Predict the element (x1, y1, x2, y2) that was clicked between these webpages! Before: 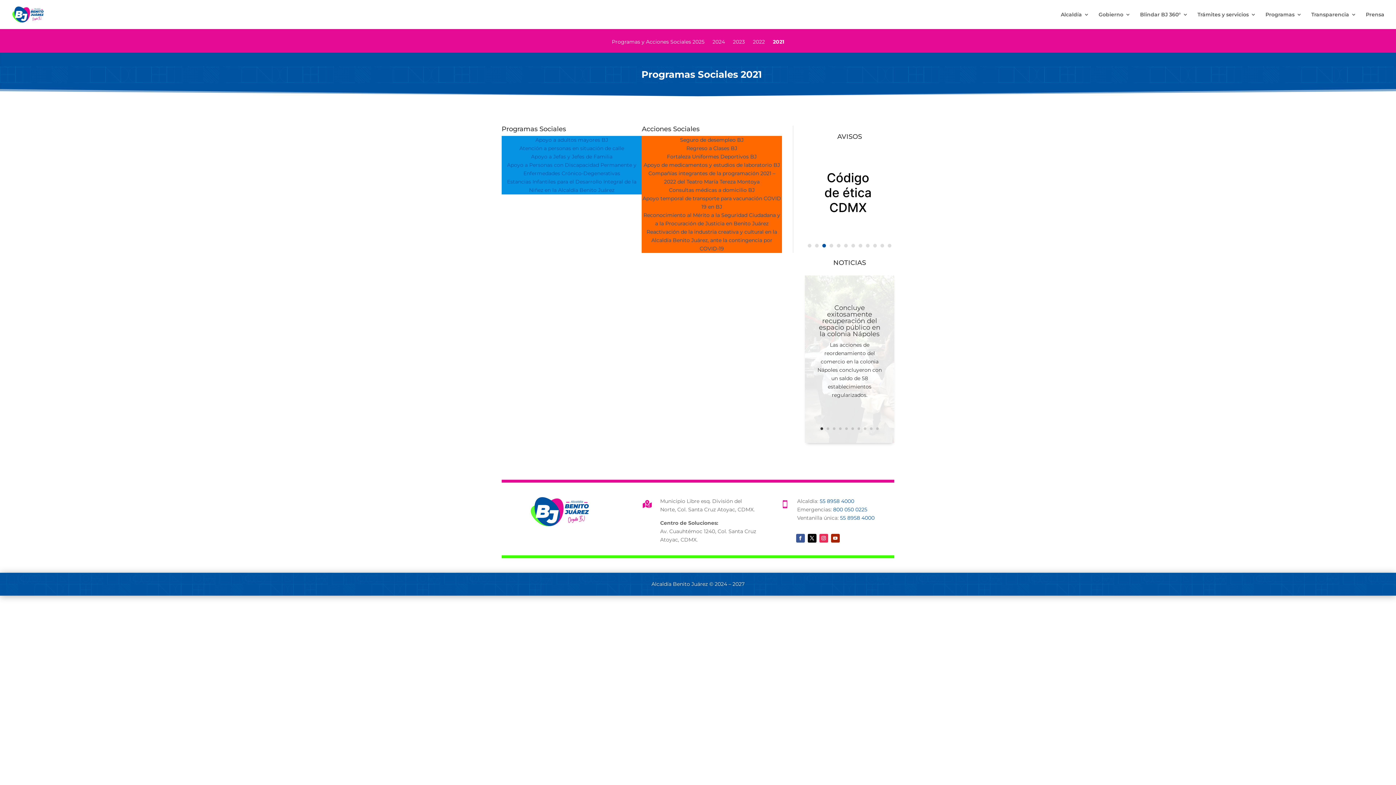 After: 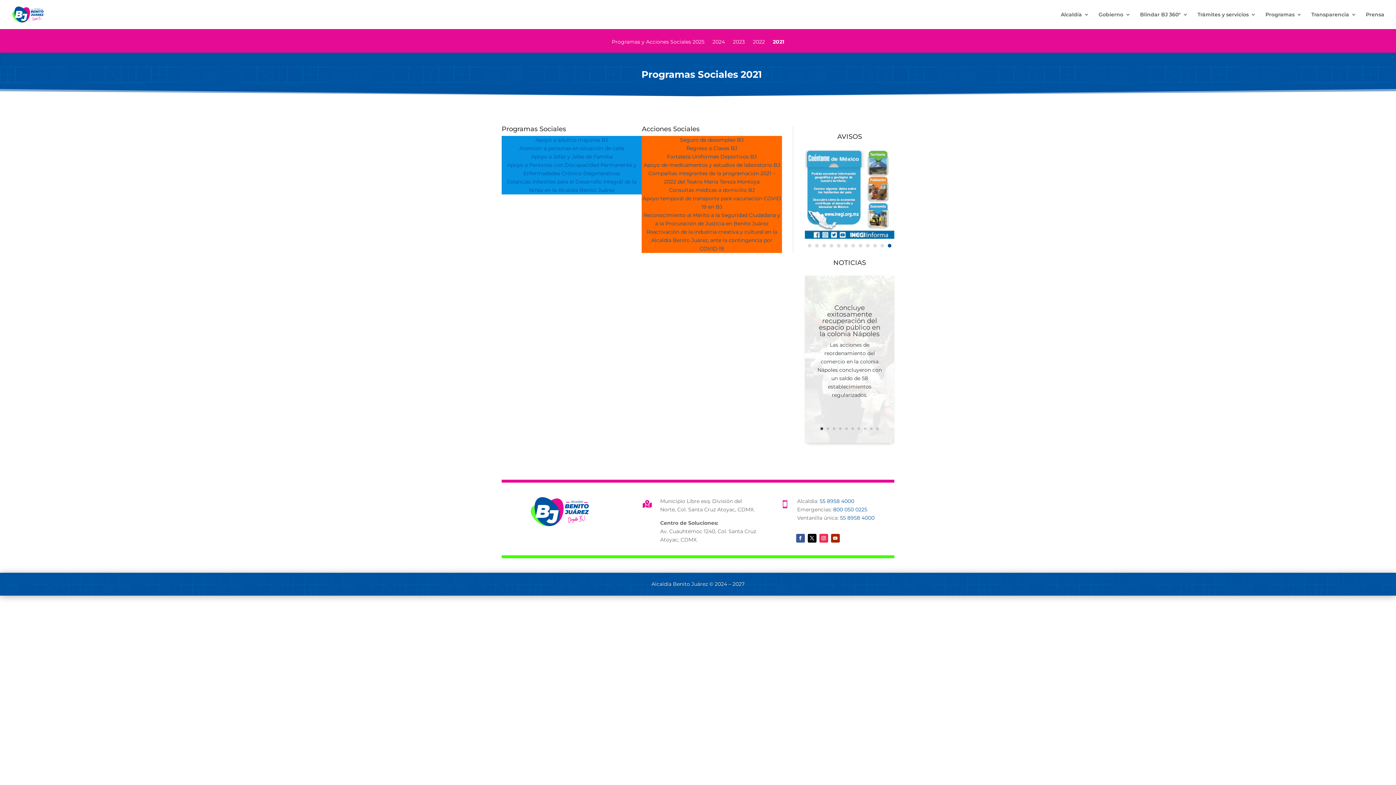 Action: label: 12 of 12 bbox: (888, 243, 891, 247)